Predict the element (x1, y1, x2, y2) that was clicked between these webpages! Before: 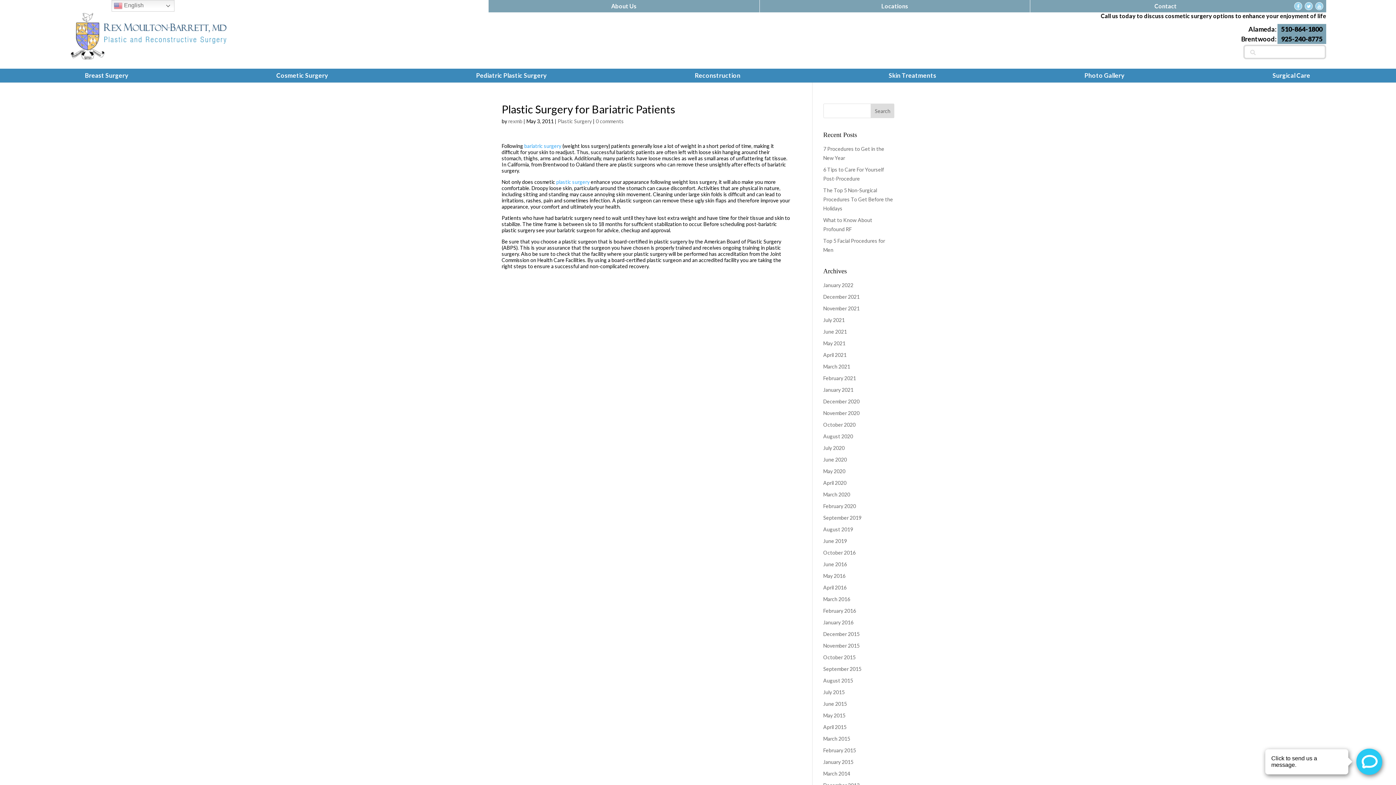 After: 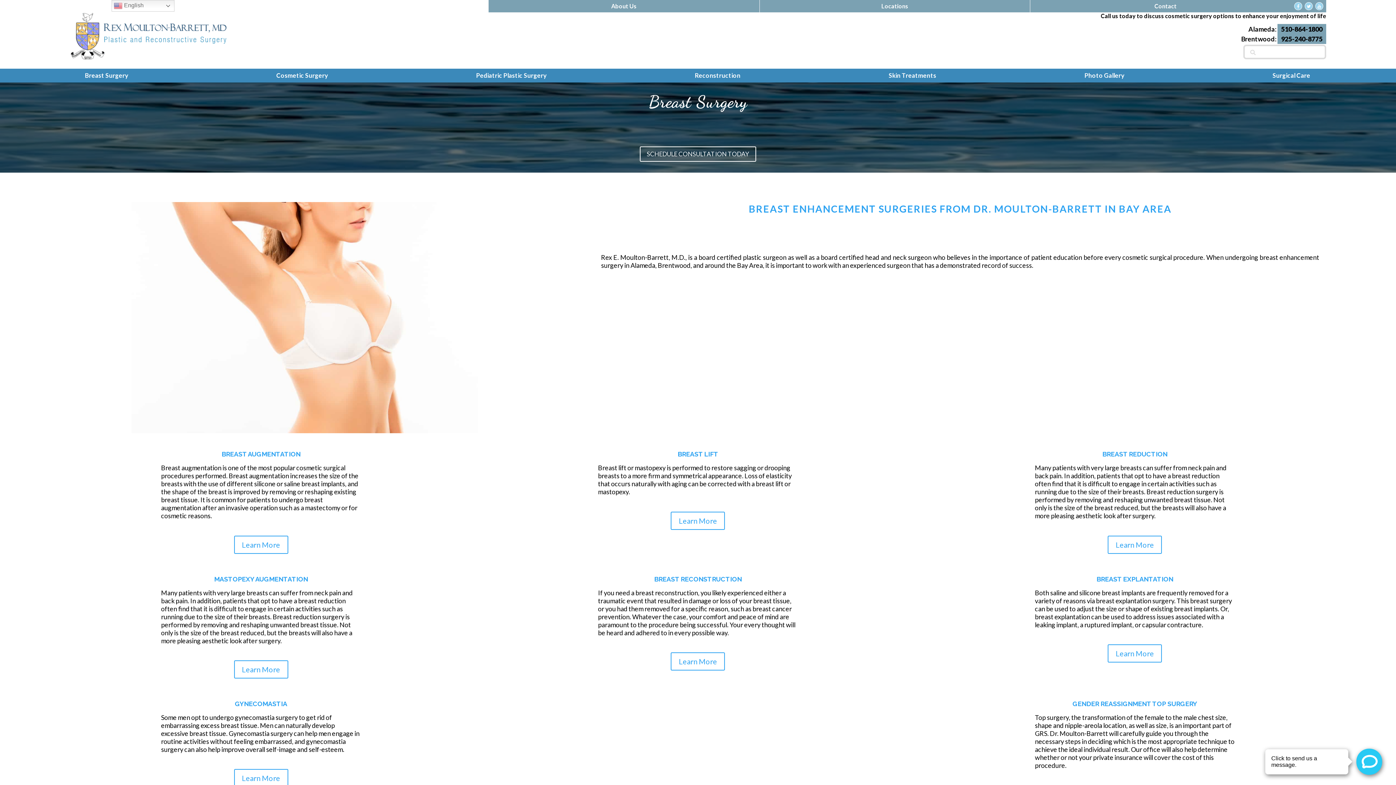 Action: label: Breast Surgery bbox: (10, 68, 202, 82)